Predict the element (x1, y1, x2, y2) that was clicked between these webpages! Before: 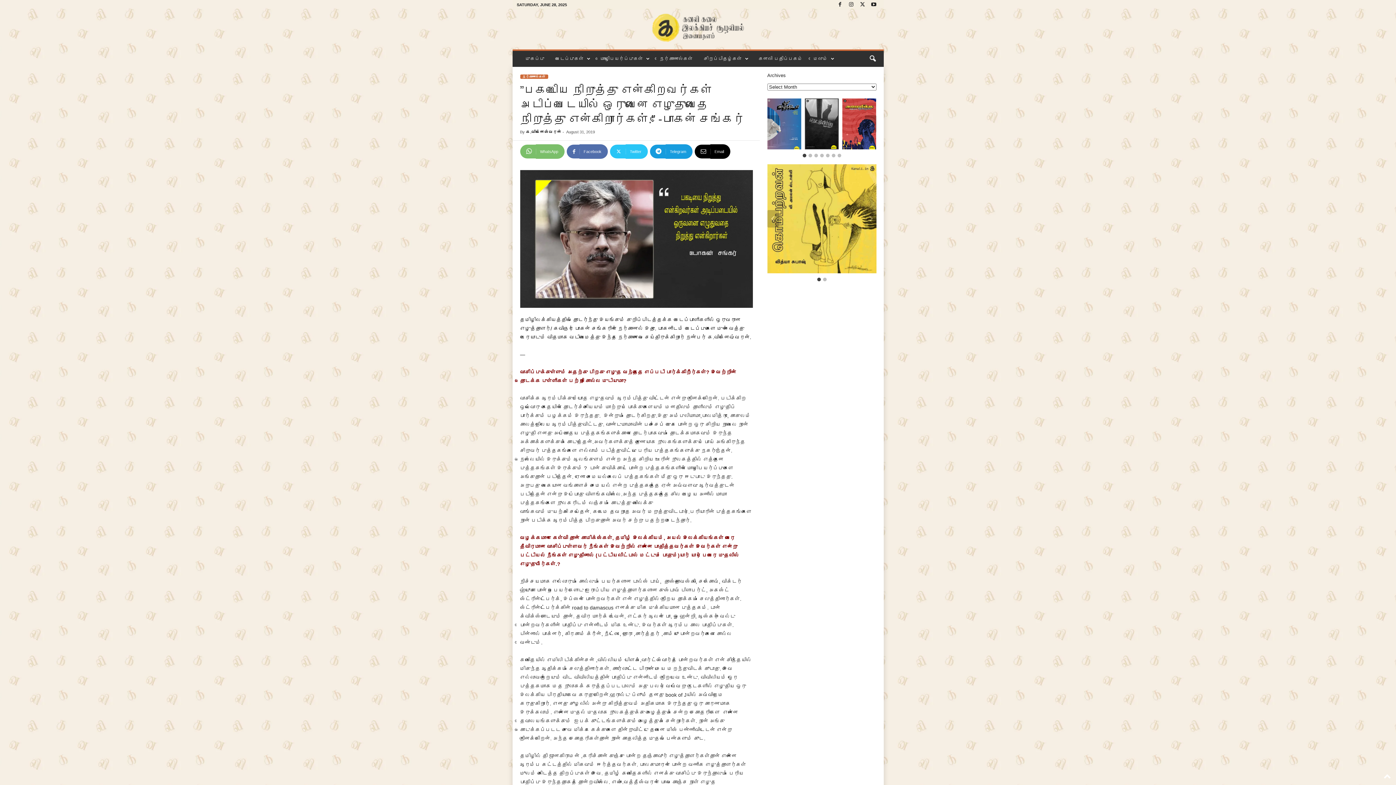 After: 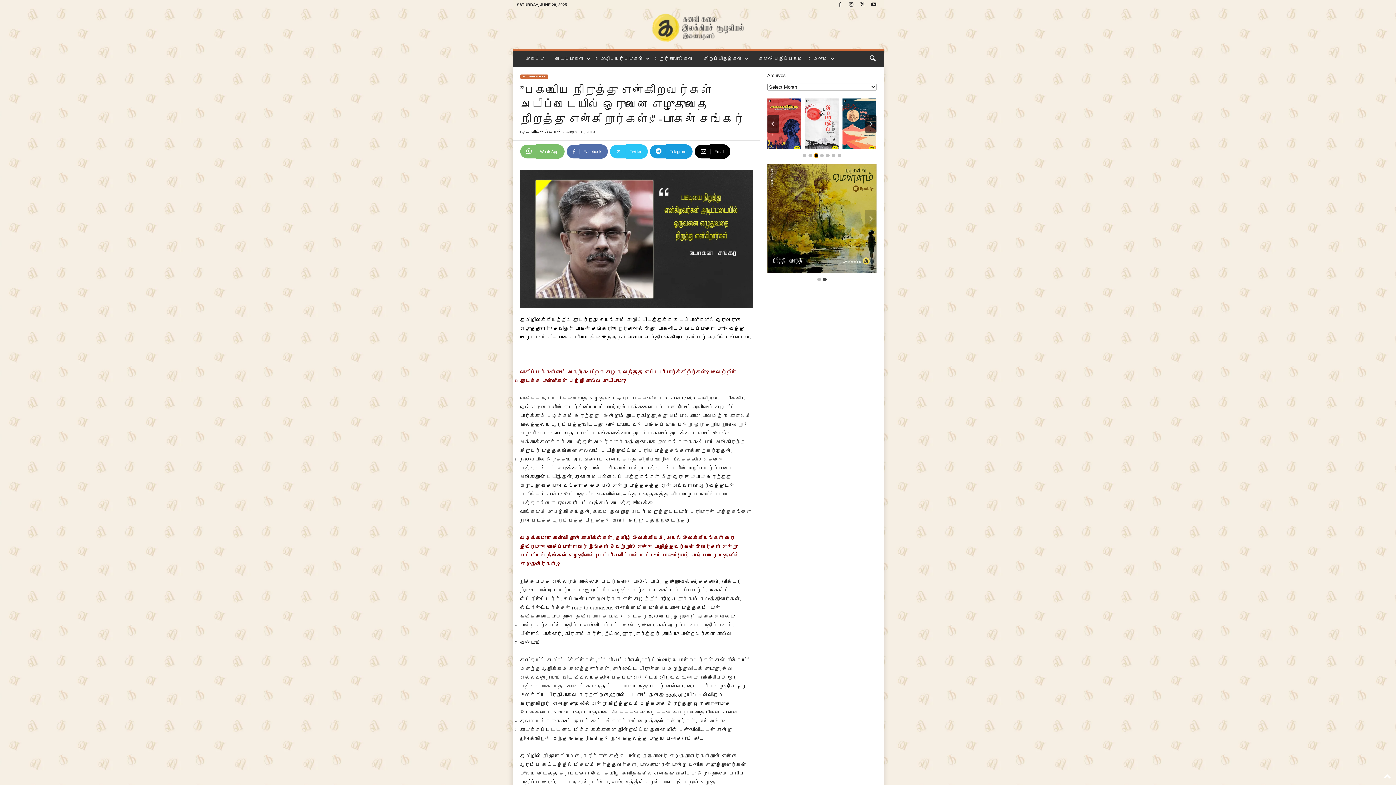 Action: bbox: (814, 153, 818, 157) label: Go to slide 3